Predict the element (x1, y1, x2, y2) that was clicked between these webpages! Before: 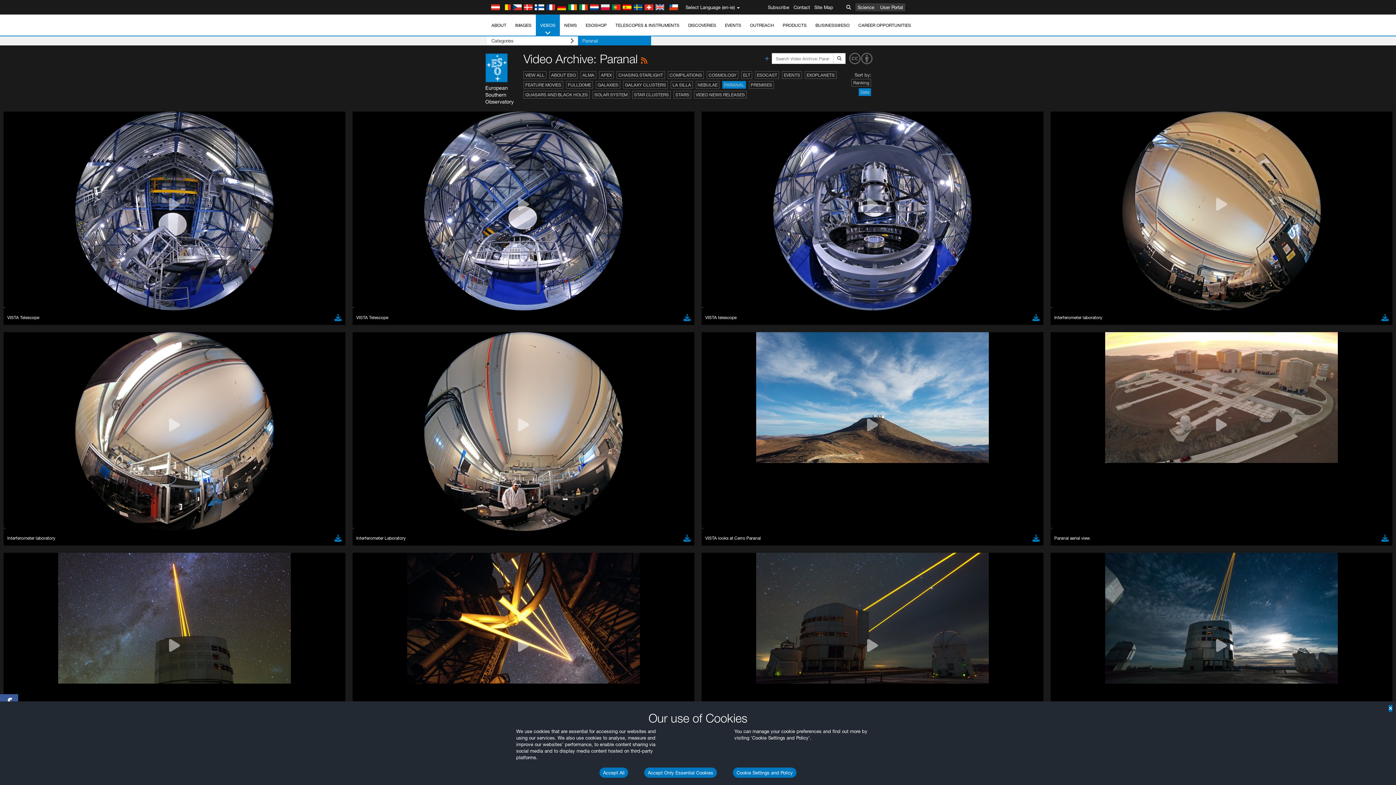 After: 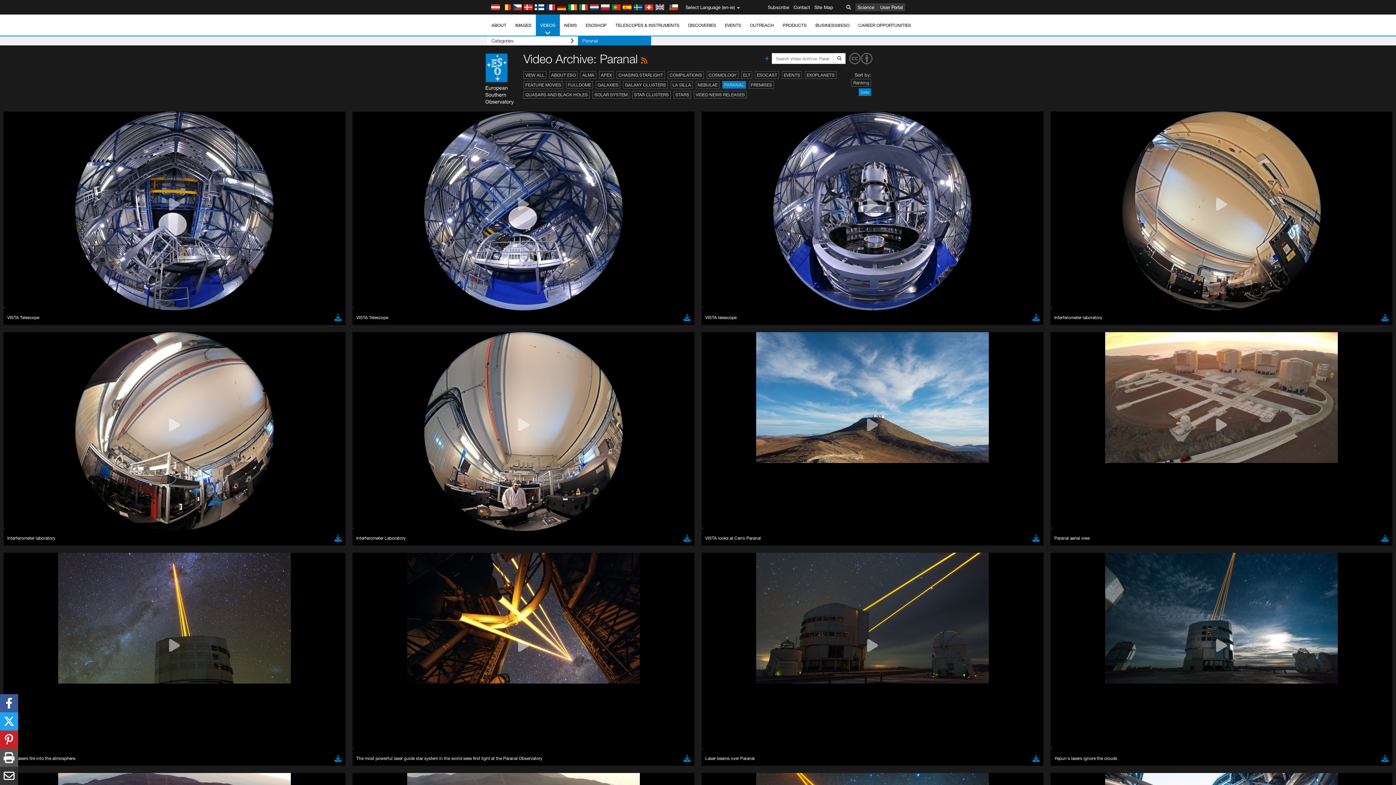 Action: label: Accept Only Essential Cookies bbox: (644, 768, 717, 778)